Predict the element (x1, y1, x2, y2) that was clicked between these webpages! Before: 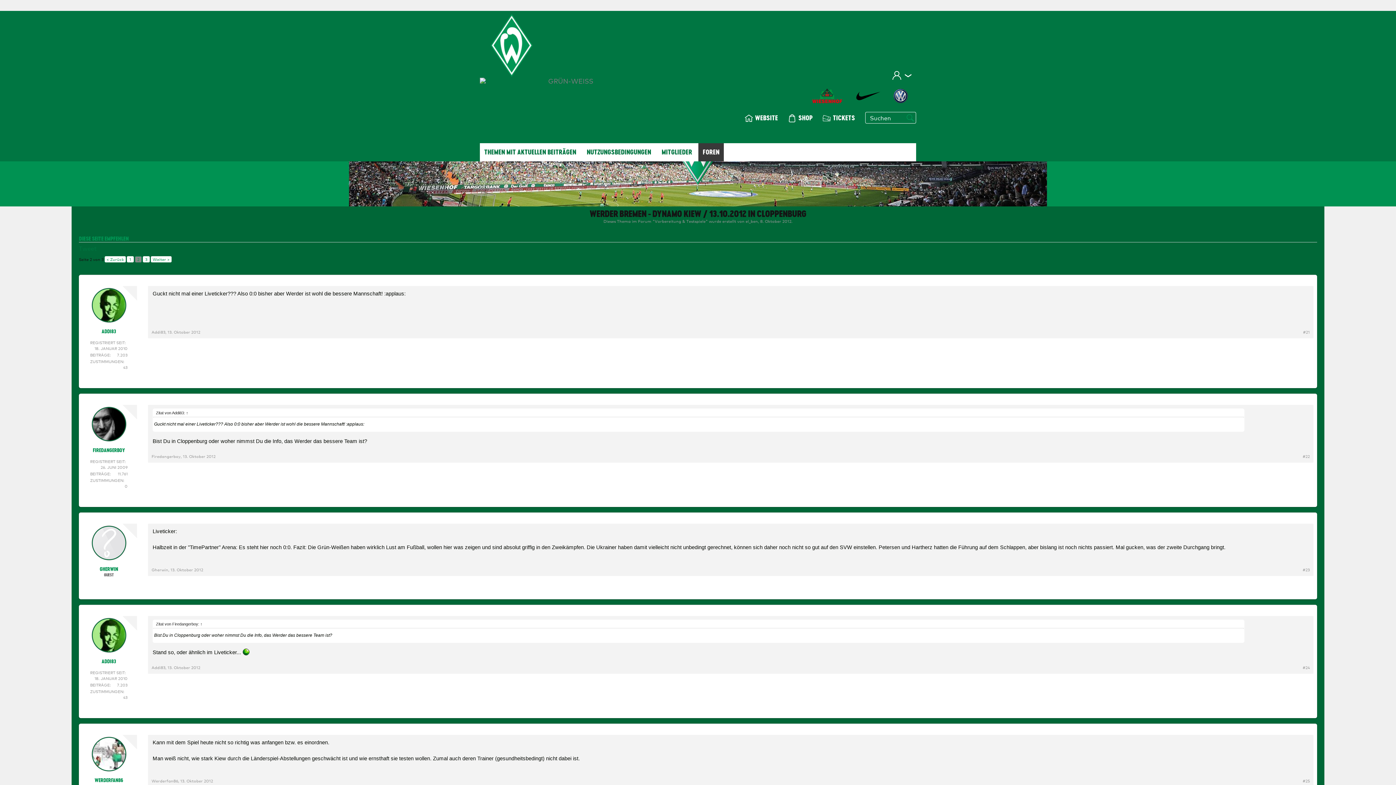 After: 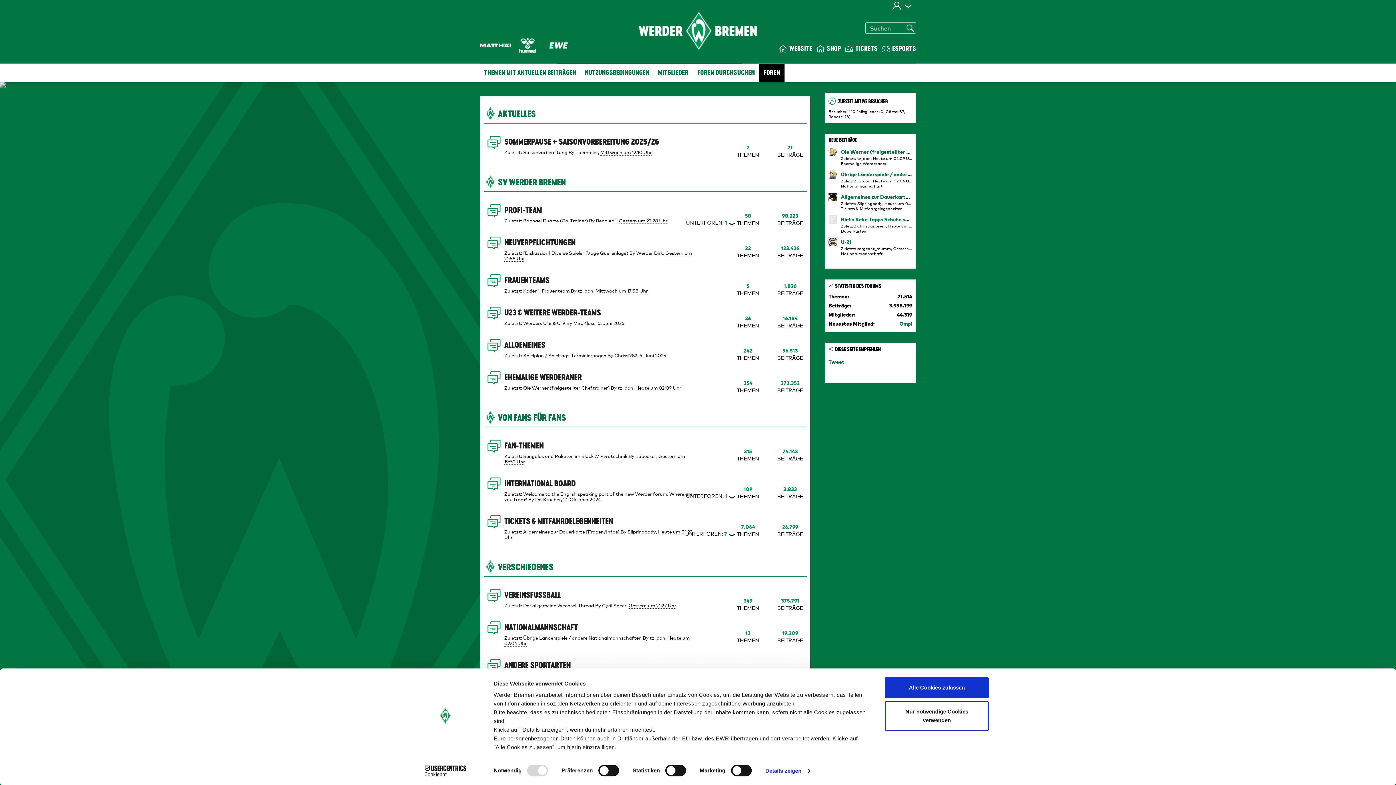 Action: label: FOREN bbox: (698, 143, 724, 161)